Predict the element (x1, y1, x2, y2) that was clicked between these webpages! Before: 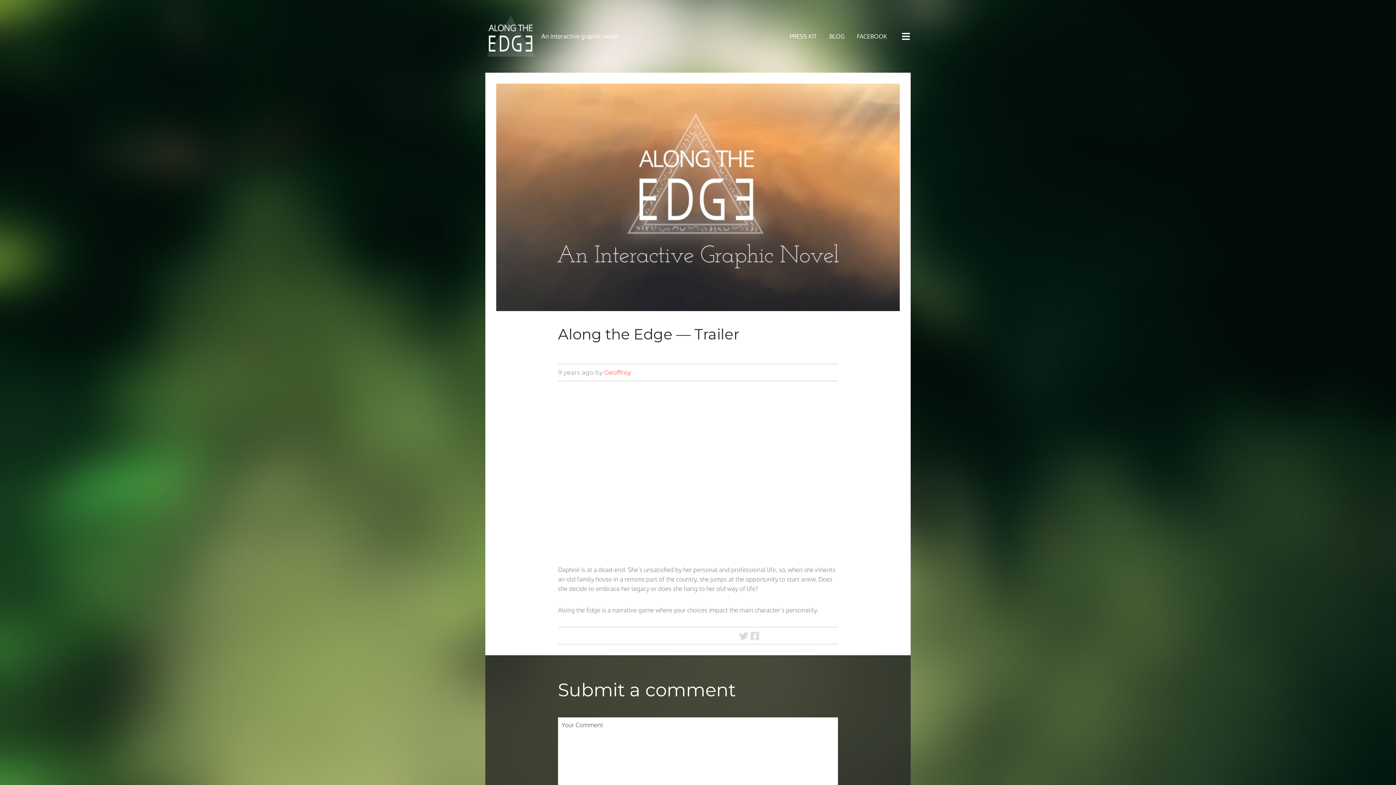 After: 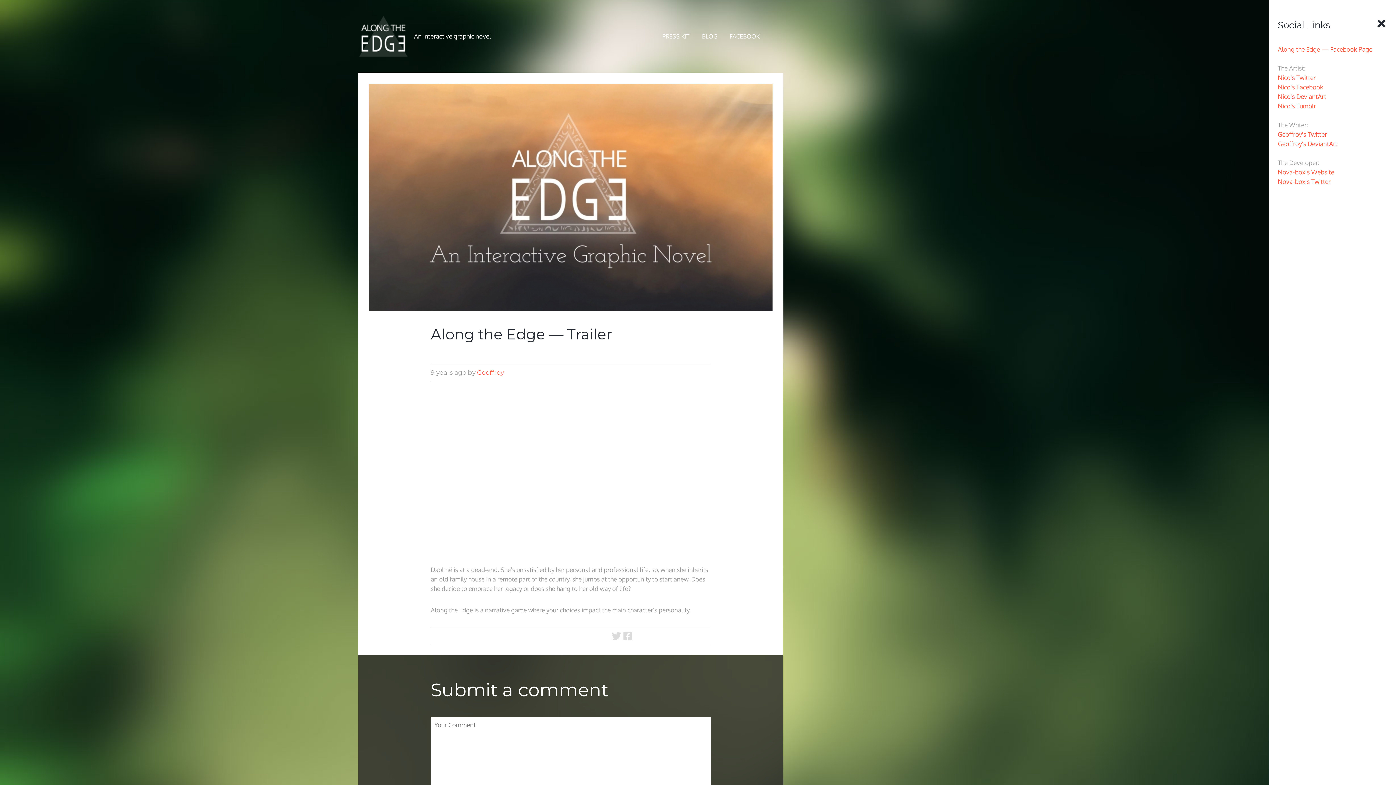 Action: bbox: (901, 30, 910, 41)